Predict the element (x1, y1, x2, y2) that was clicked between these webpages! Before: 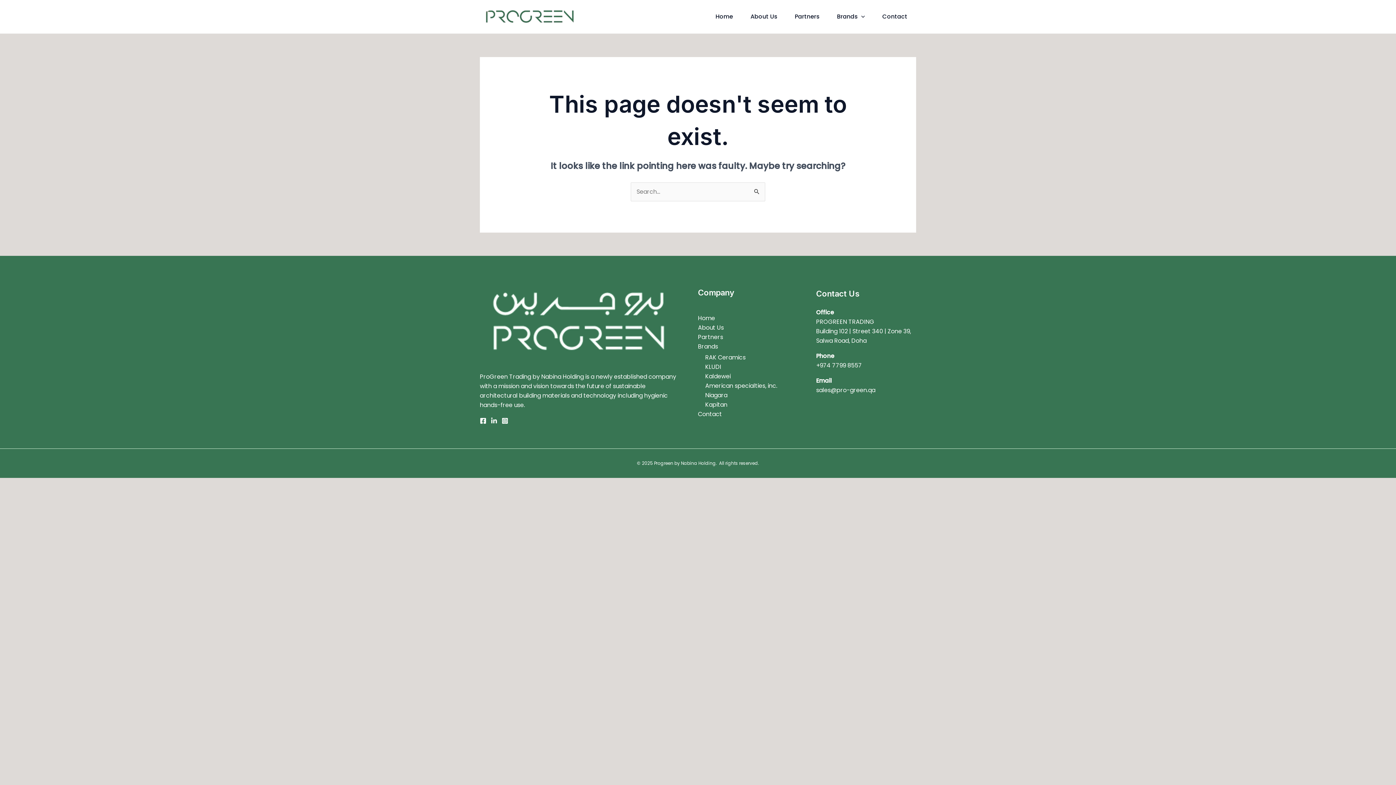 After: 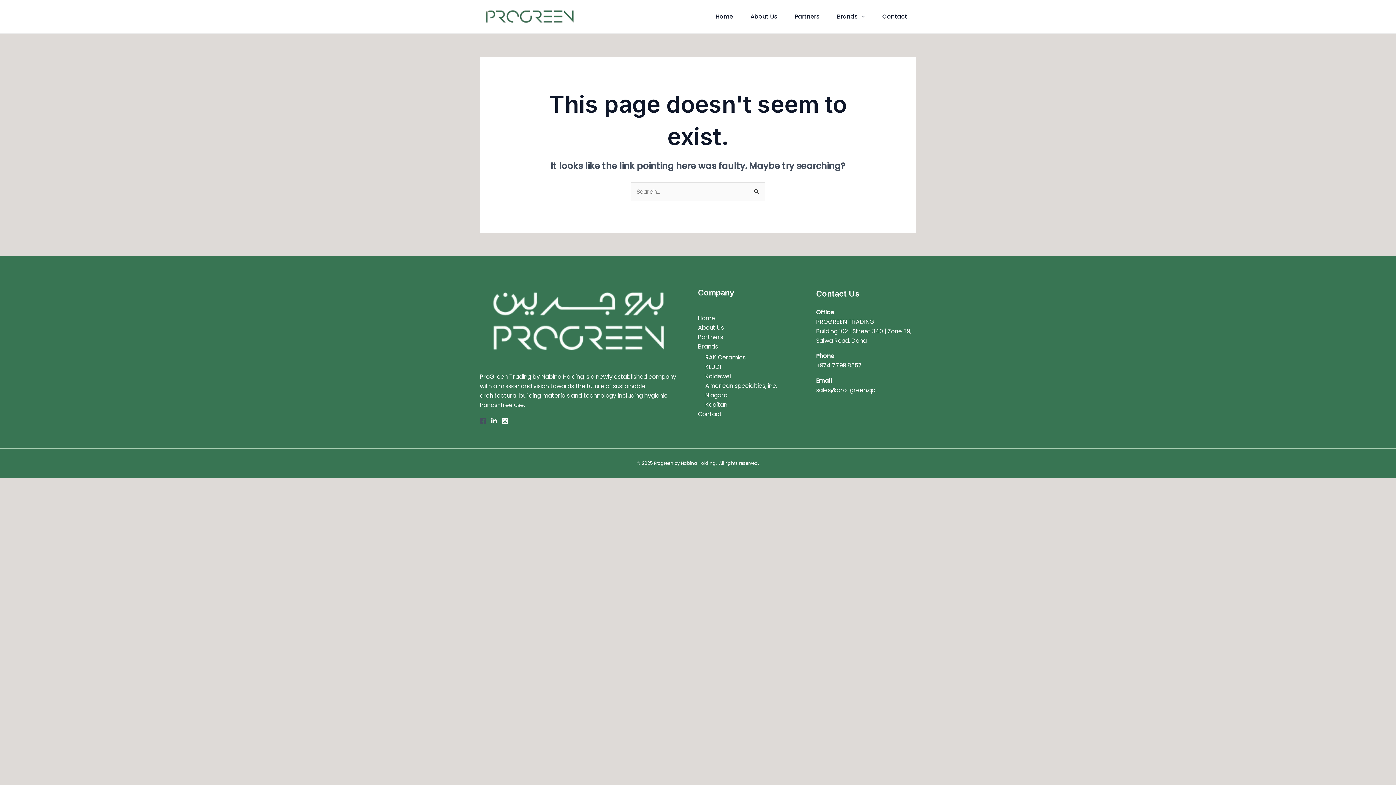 Action: label: Facebook bbox: (480, 417, 486, 424)